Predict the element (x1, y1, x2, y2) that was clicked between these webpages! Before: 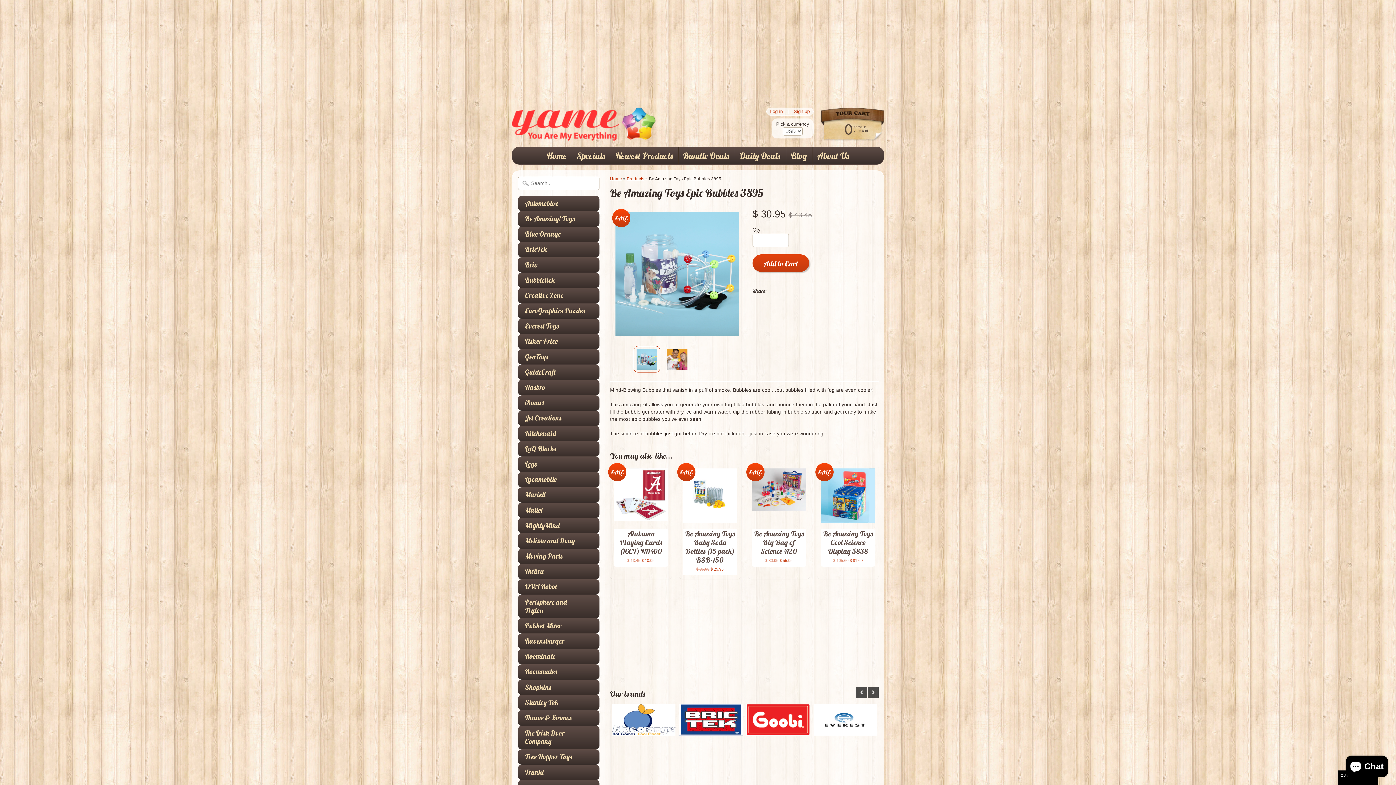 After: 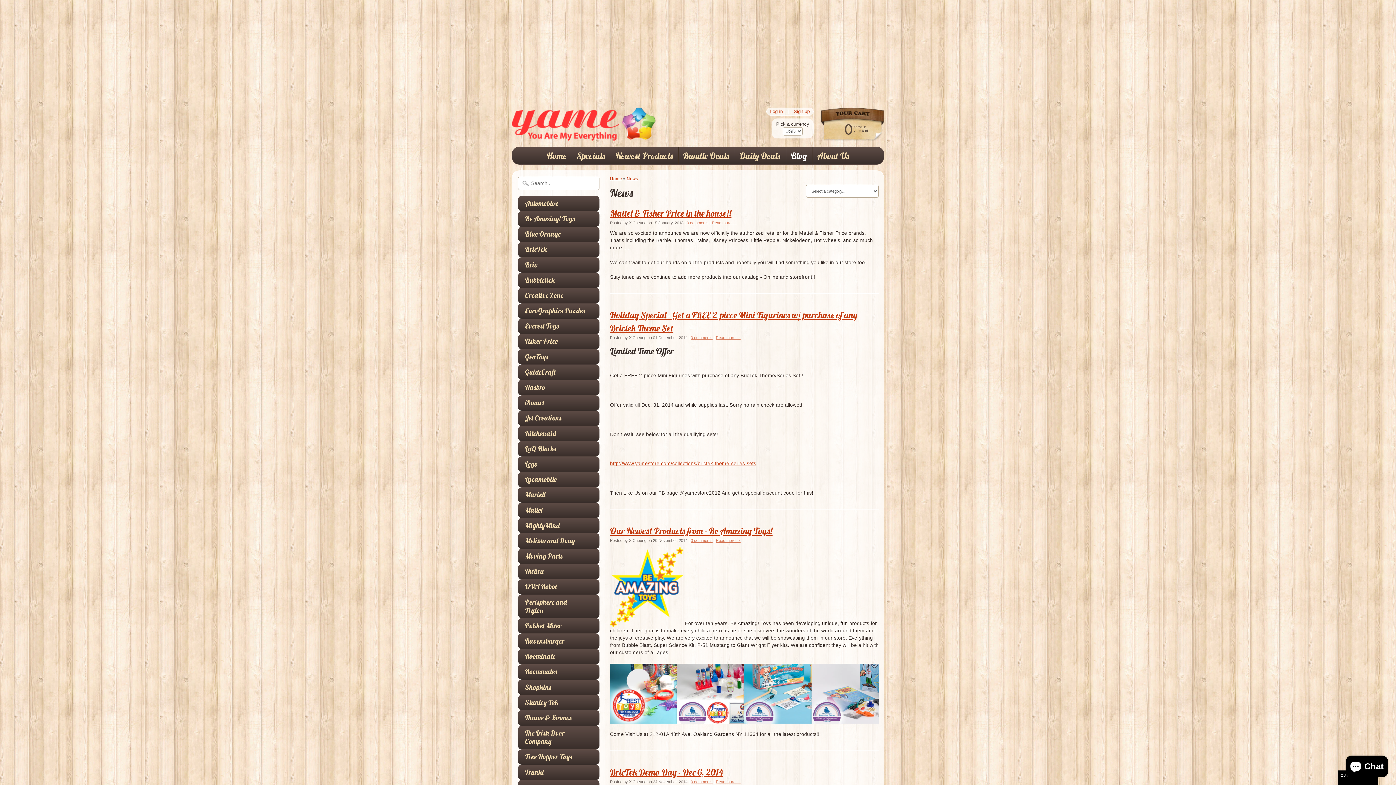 Action: label: Blog bbox: (786, 147, 811, 164)